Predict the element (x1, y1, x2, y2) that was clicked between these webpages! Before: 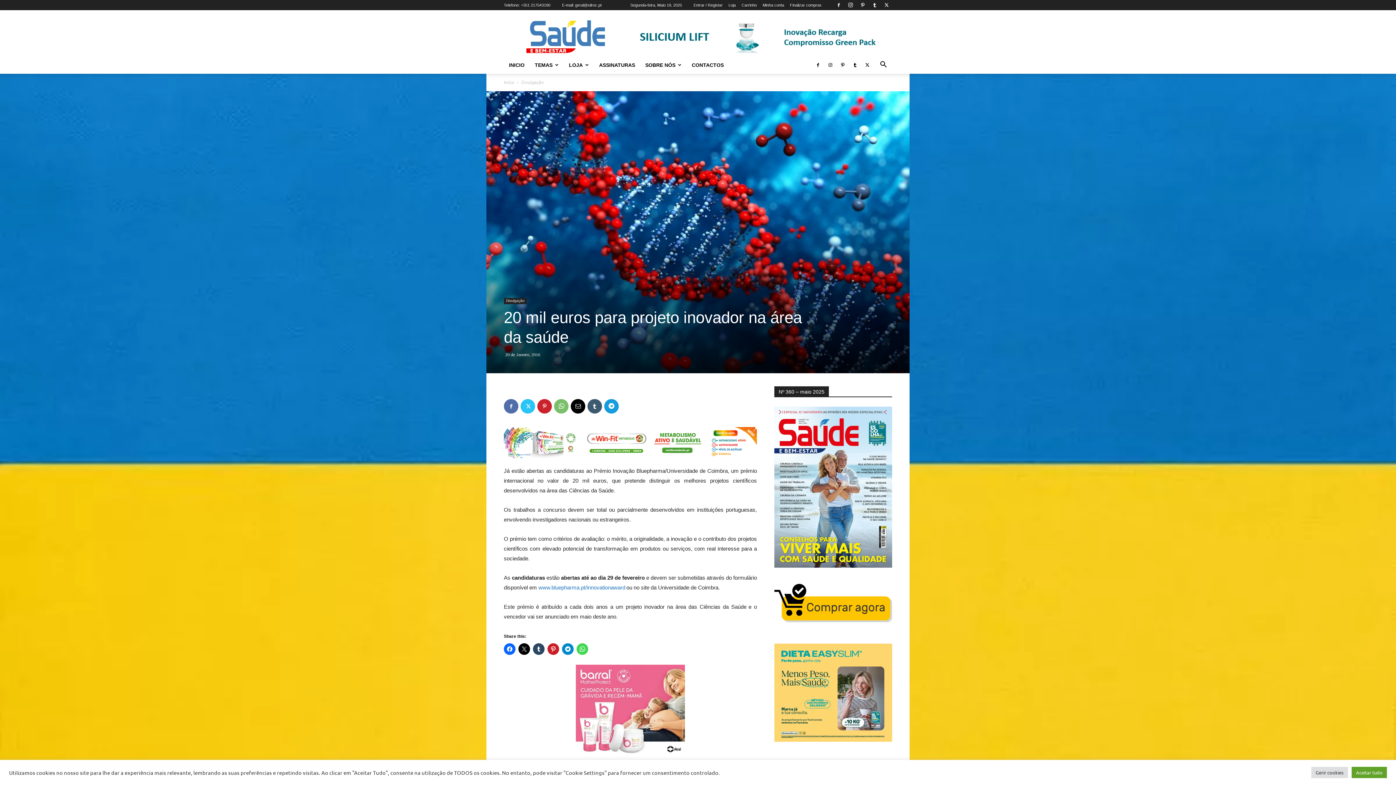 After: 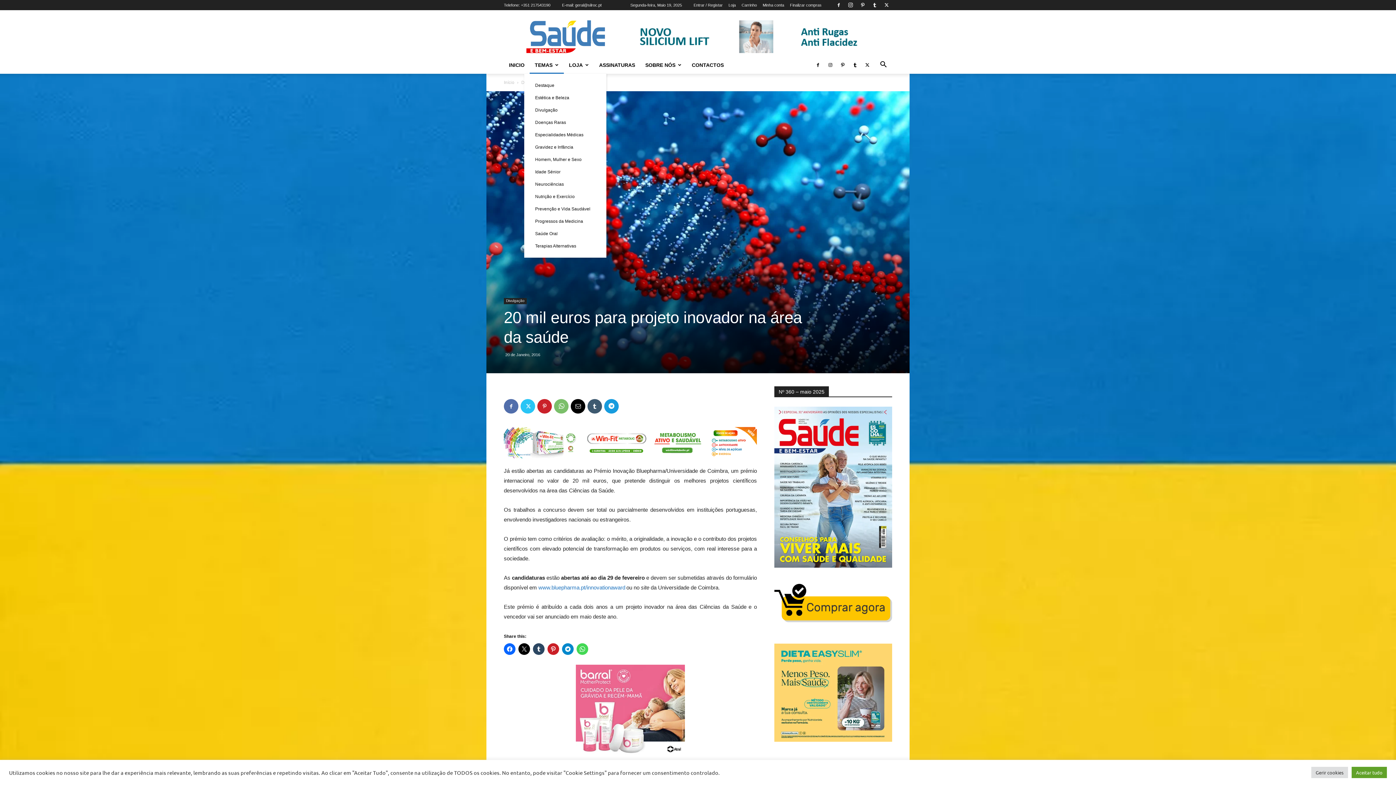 Action: label: TEMAS bbox: (529, 56, 564, 73)